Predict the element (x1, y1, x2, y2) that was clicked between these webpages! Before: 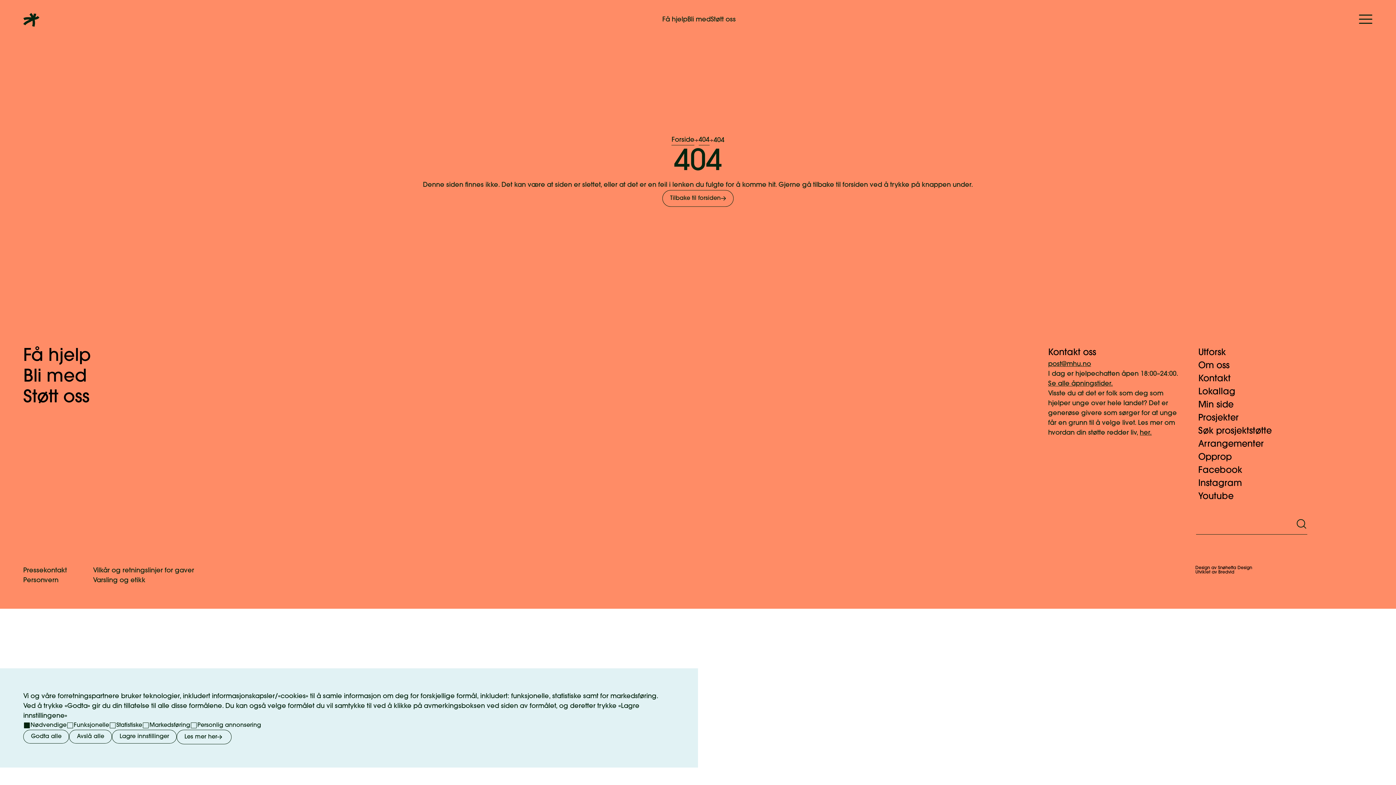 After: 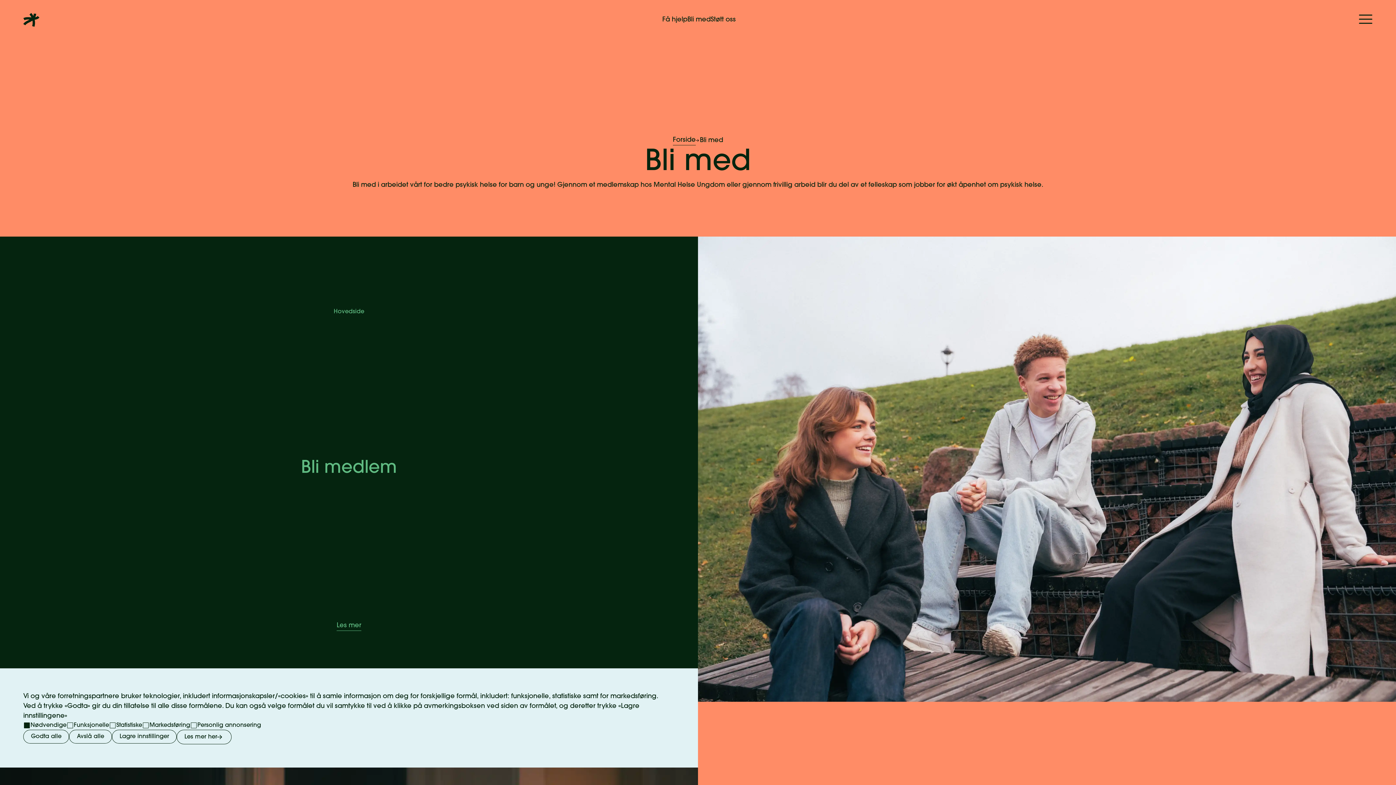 Action: label: Bli med bbox: (23, 367, 97, 387)